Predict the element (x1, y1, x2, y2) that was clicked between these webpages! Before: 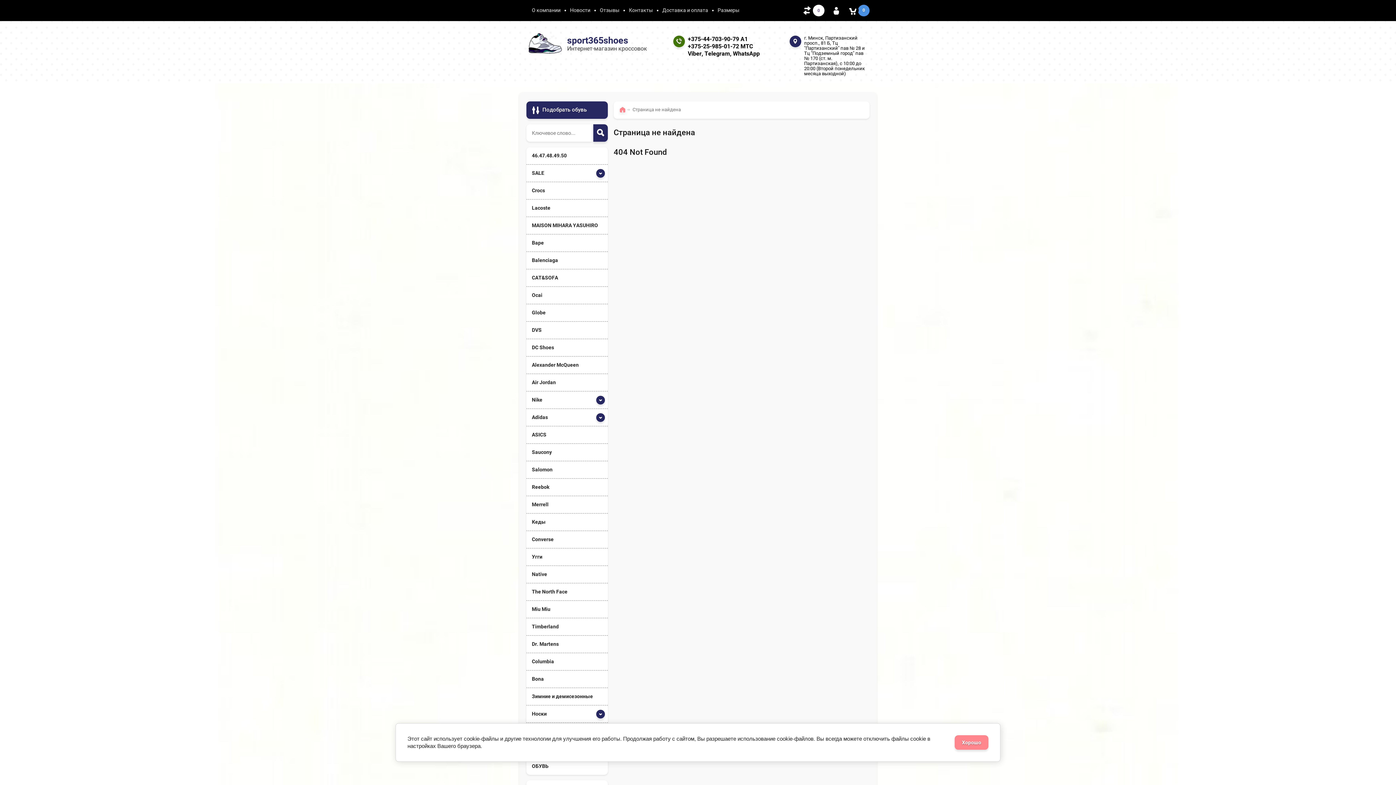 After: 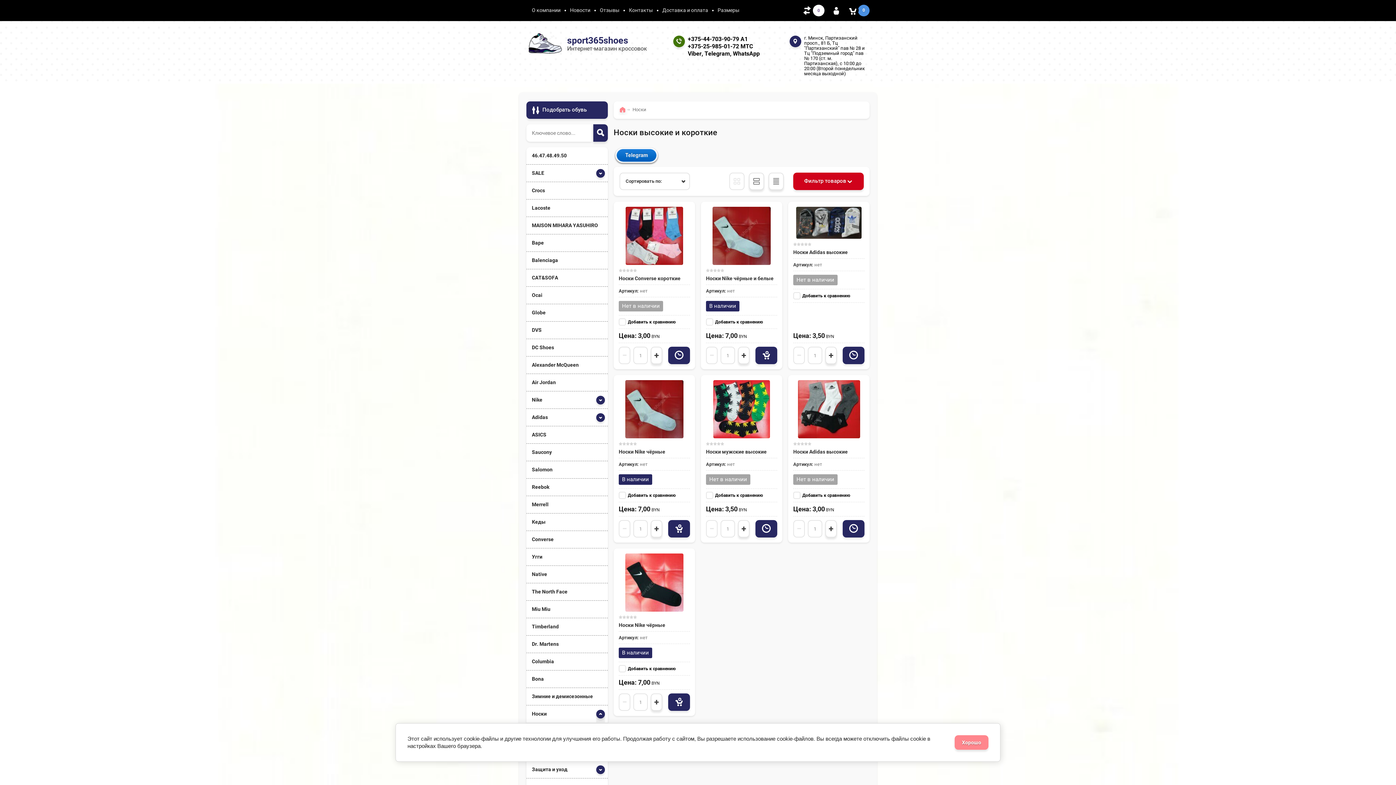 Action: label: Носки bbox: (526, 705, 608, 722)